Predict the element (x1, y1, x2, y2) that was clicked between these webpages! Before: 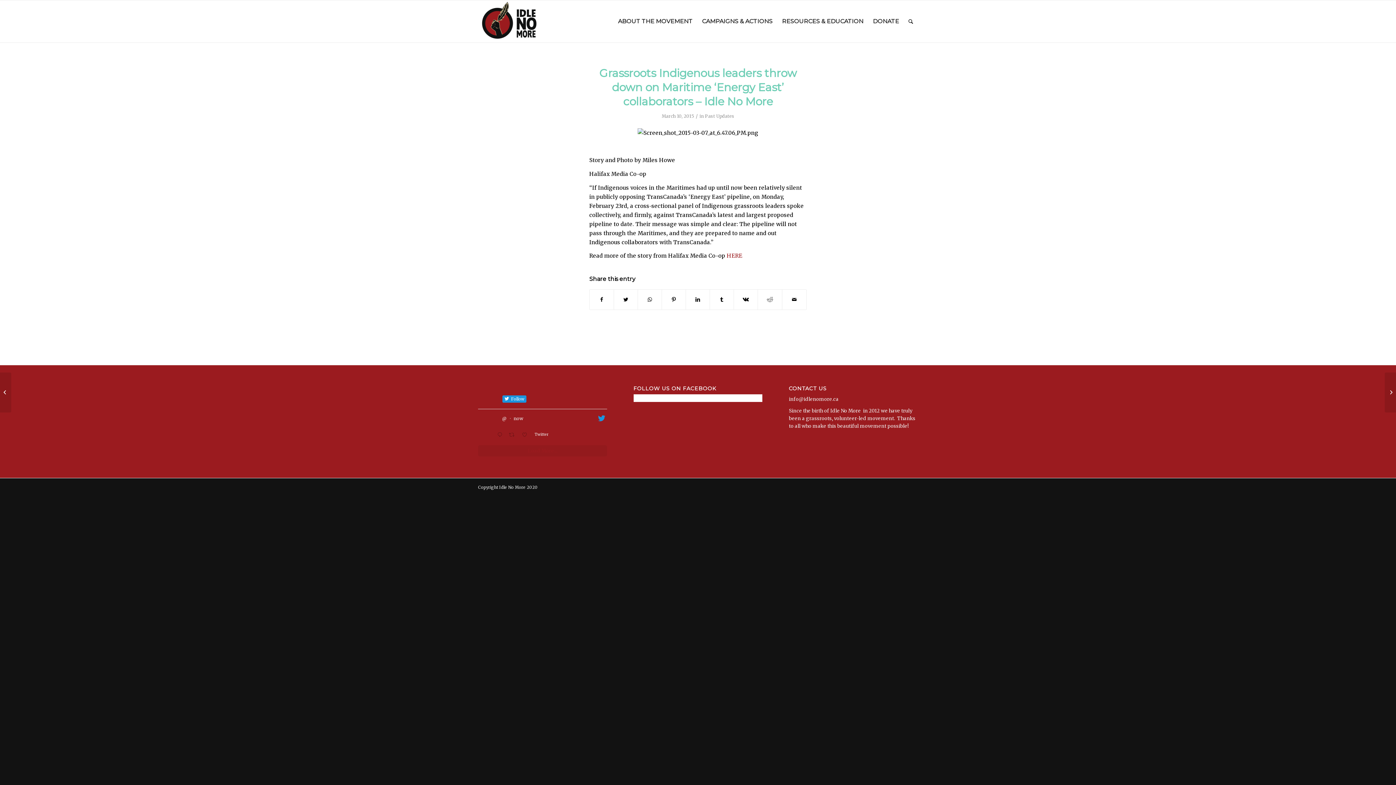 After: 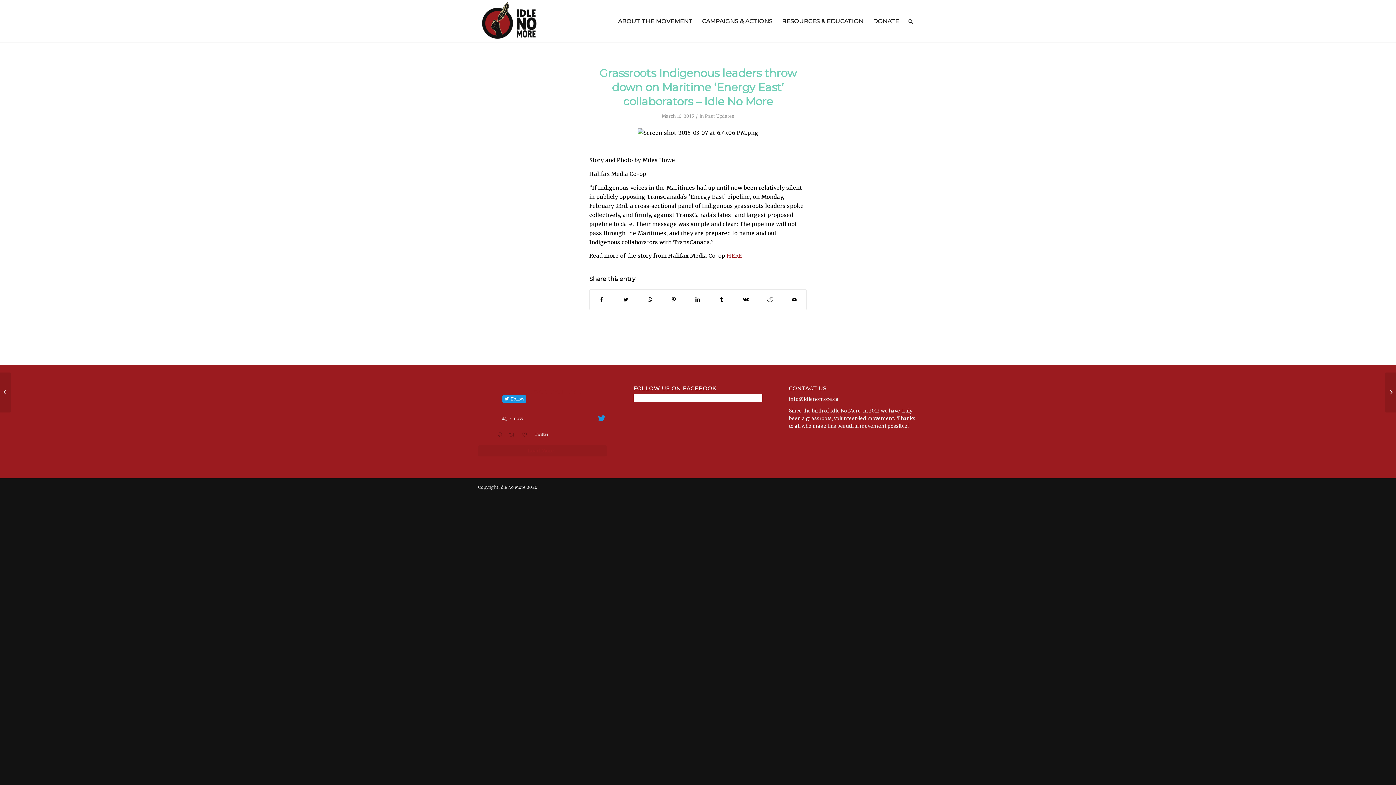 Action: label: @ bbox: (502, 415, 506, 422)